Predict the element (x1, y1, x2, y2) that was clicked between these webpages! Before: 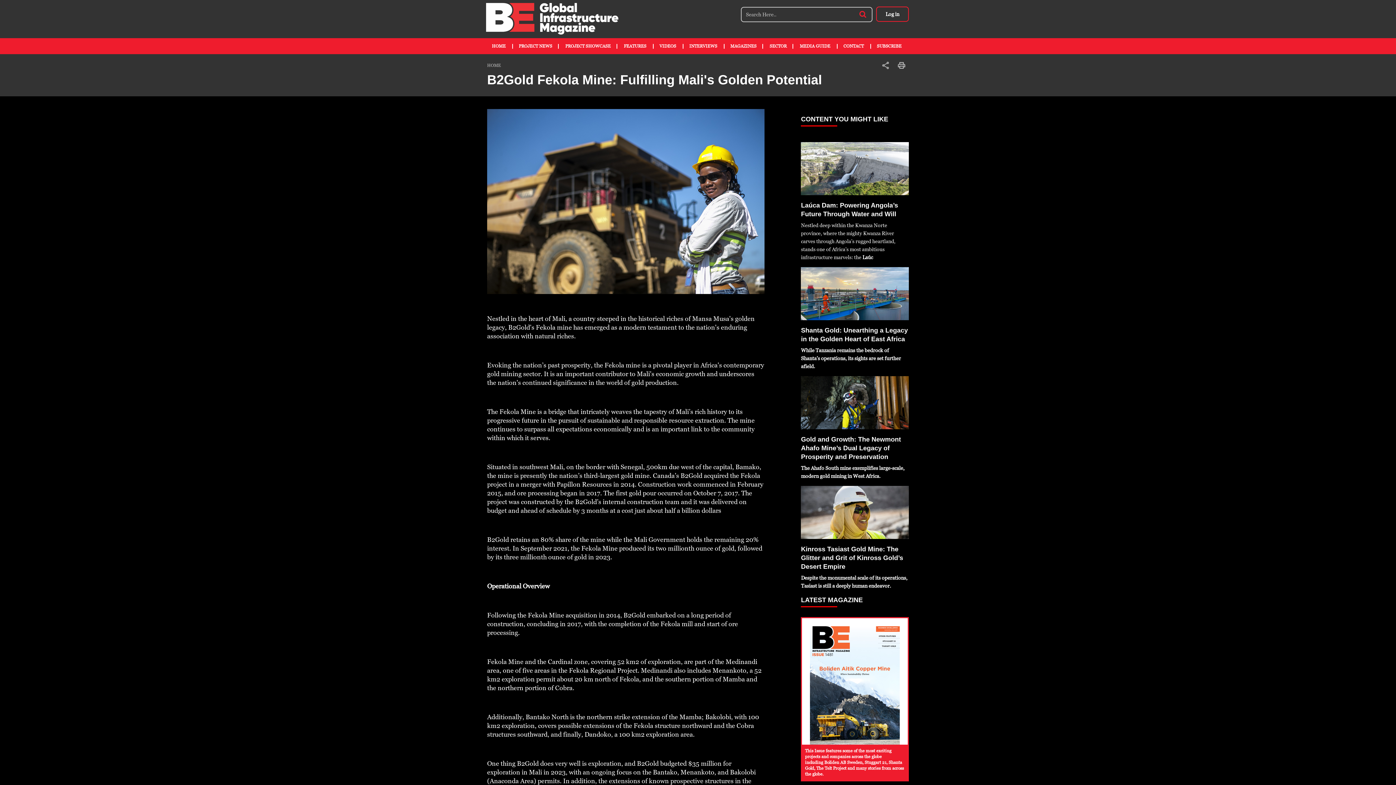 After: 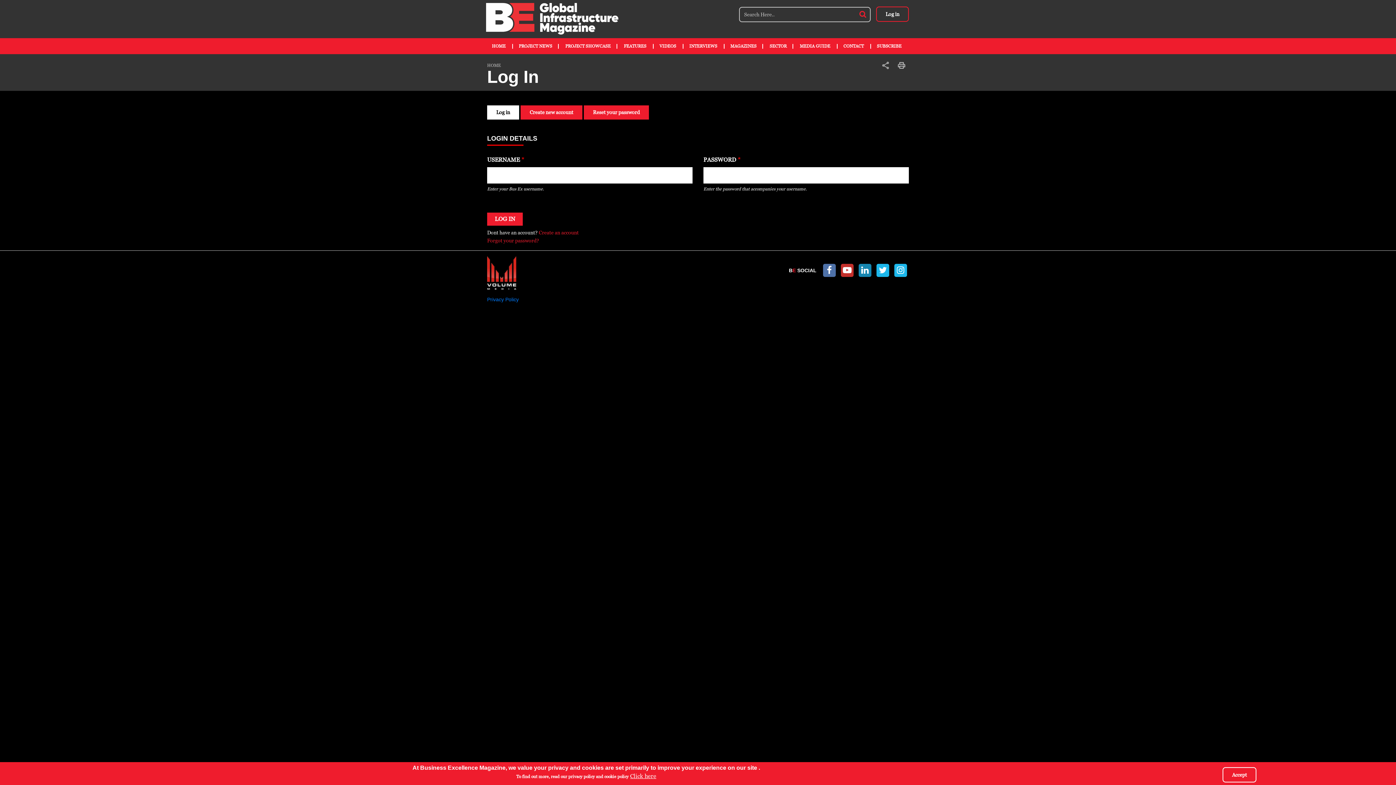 Action: bbox: (876, 6, 909, 21) label: Log in